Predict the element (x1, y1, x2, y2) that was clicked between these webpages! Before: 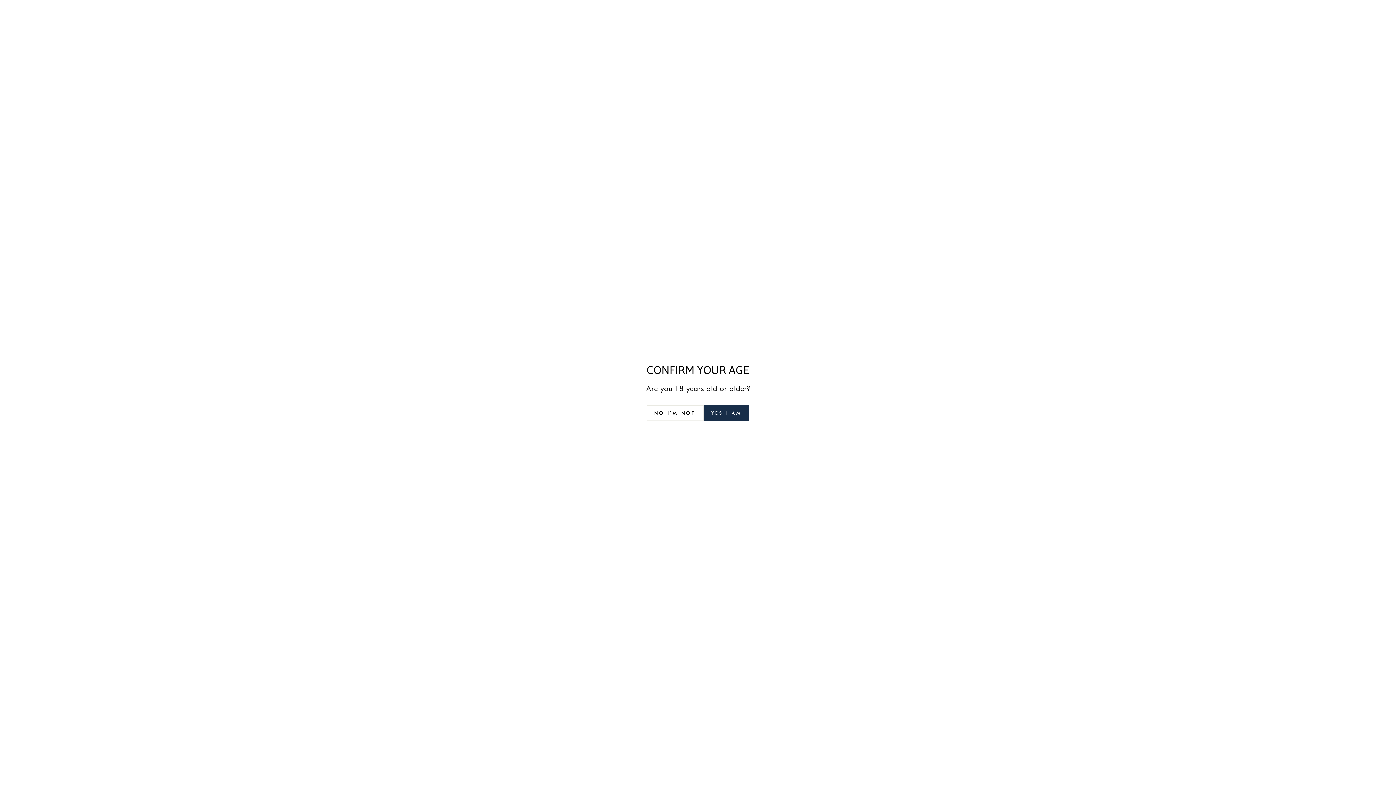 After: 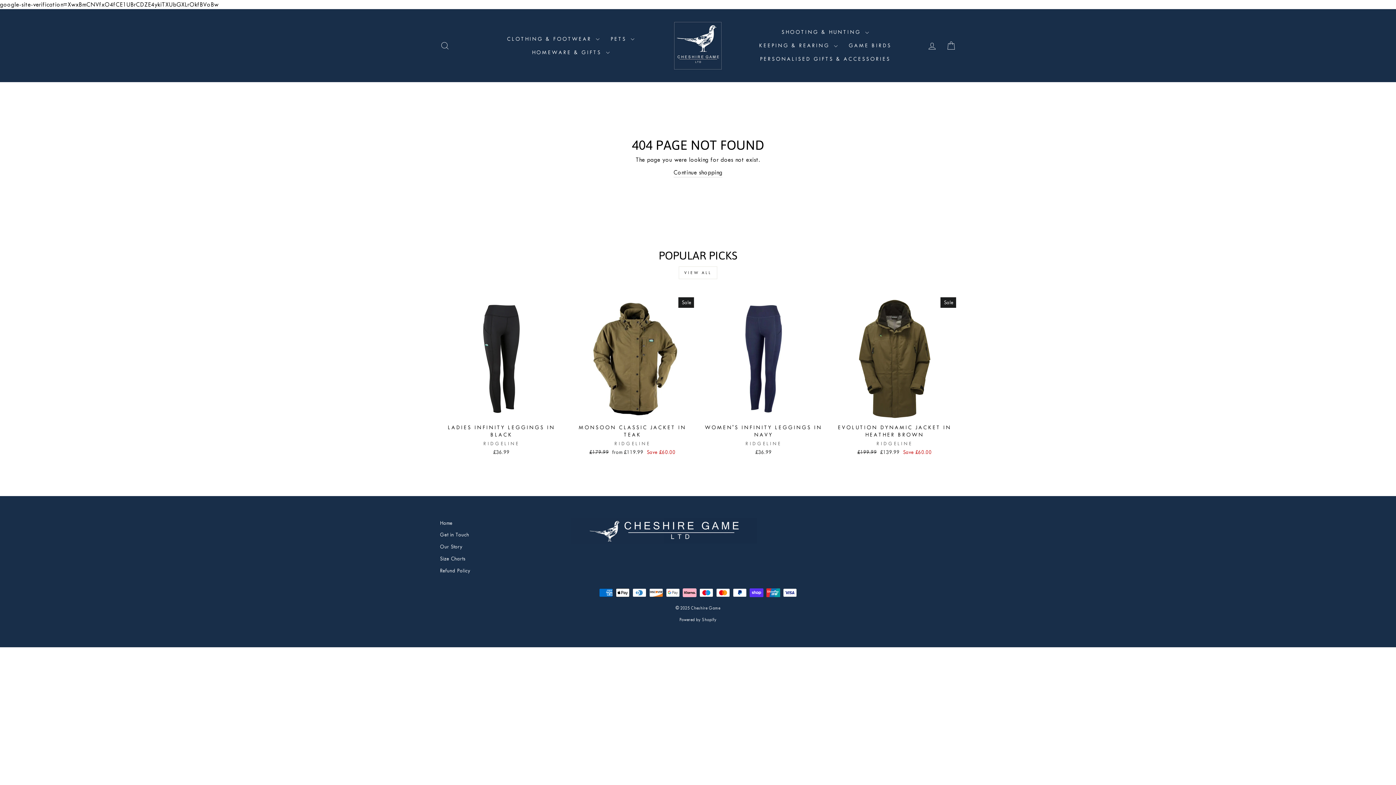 Action: label: YES I AM bbox: (703, 405, 749, 420)